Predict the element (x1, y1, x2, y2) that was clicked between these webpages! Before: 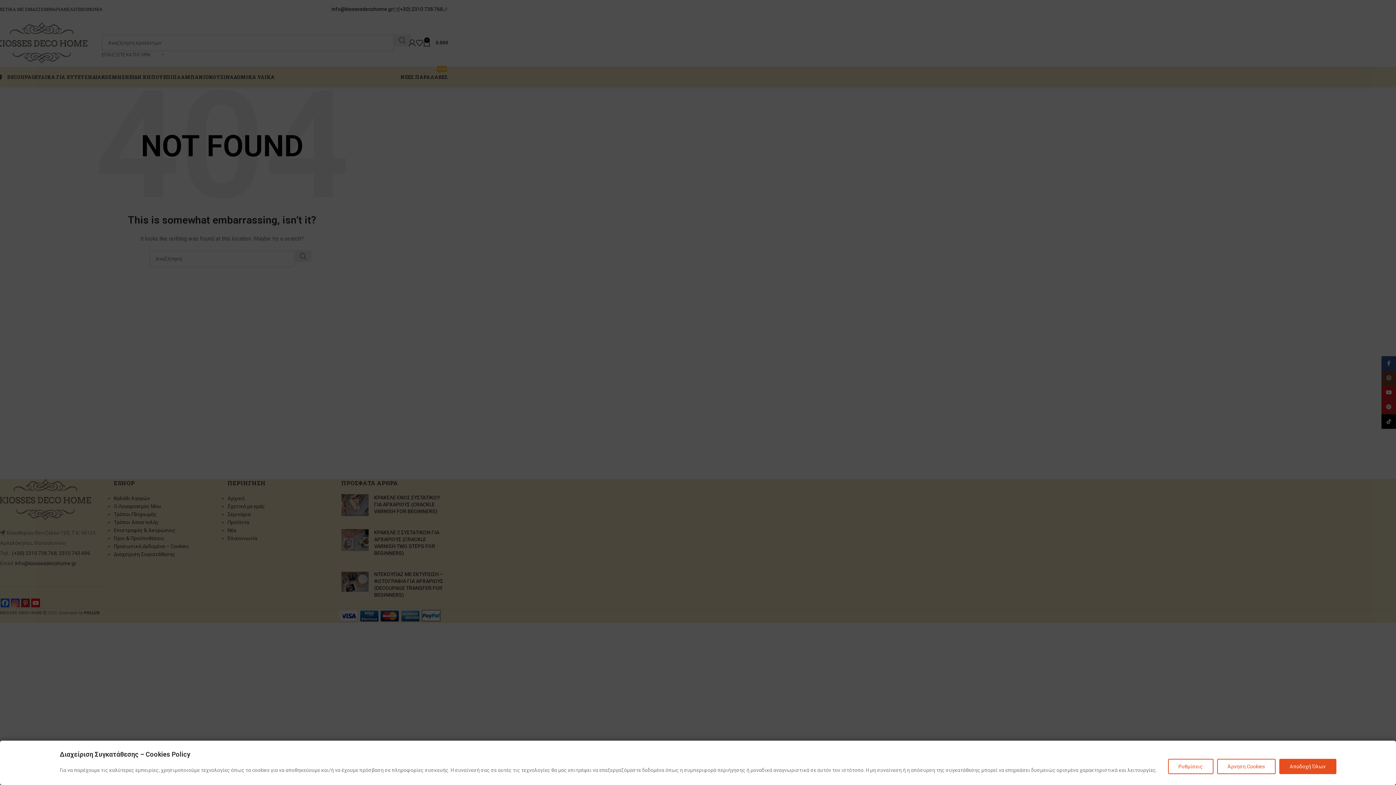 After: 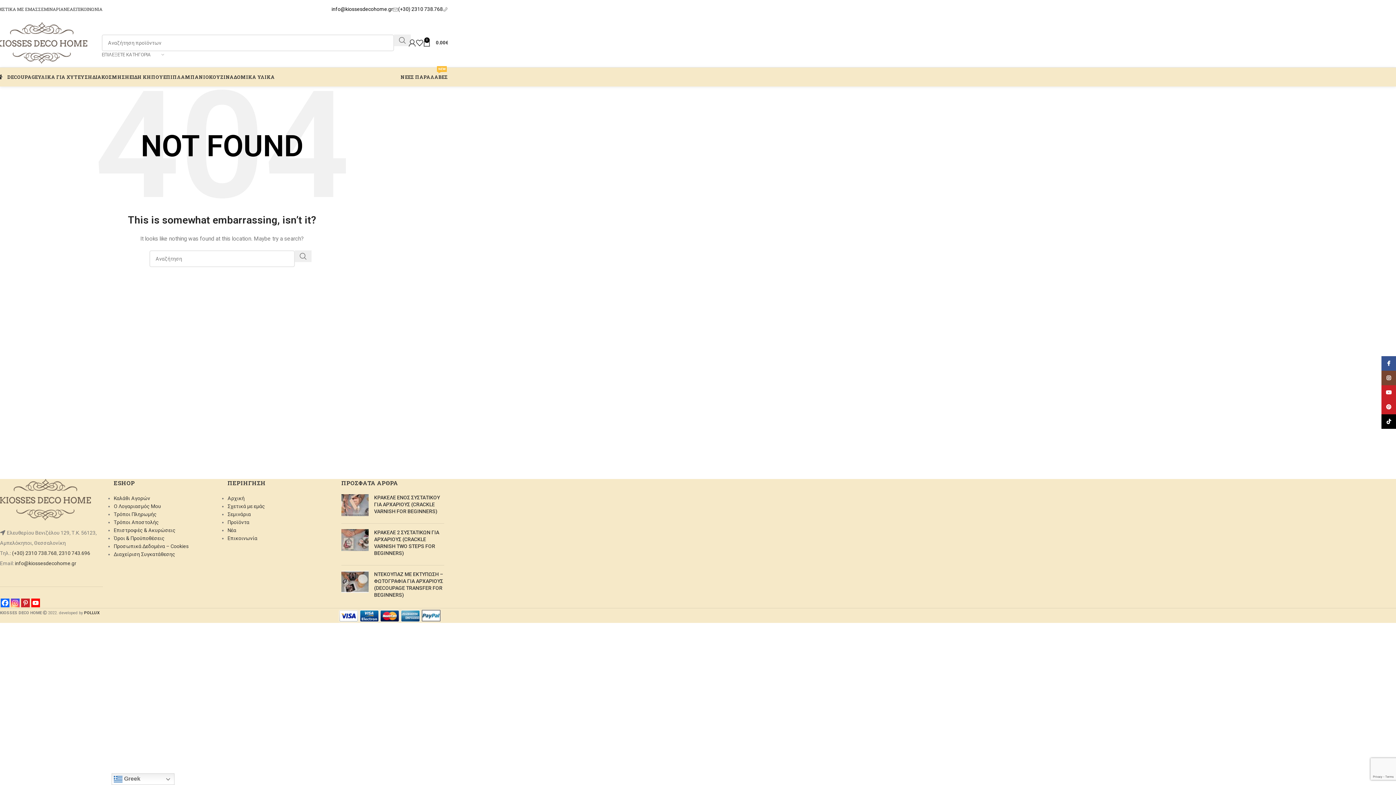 Action: bbox: (1279, 759, 1336, 774) label: Αποδοχή Όλων